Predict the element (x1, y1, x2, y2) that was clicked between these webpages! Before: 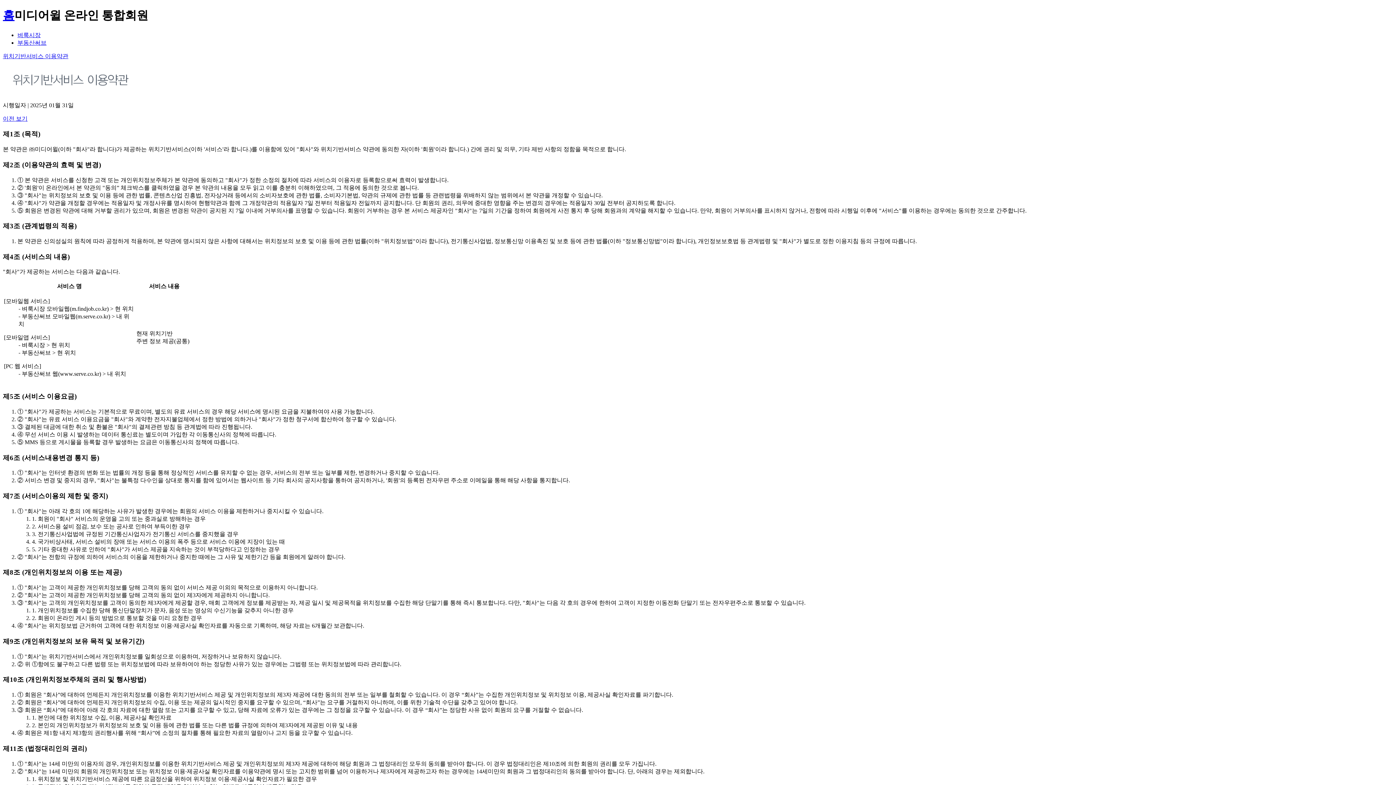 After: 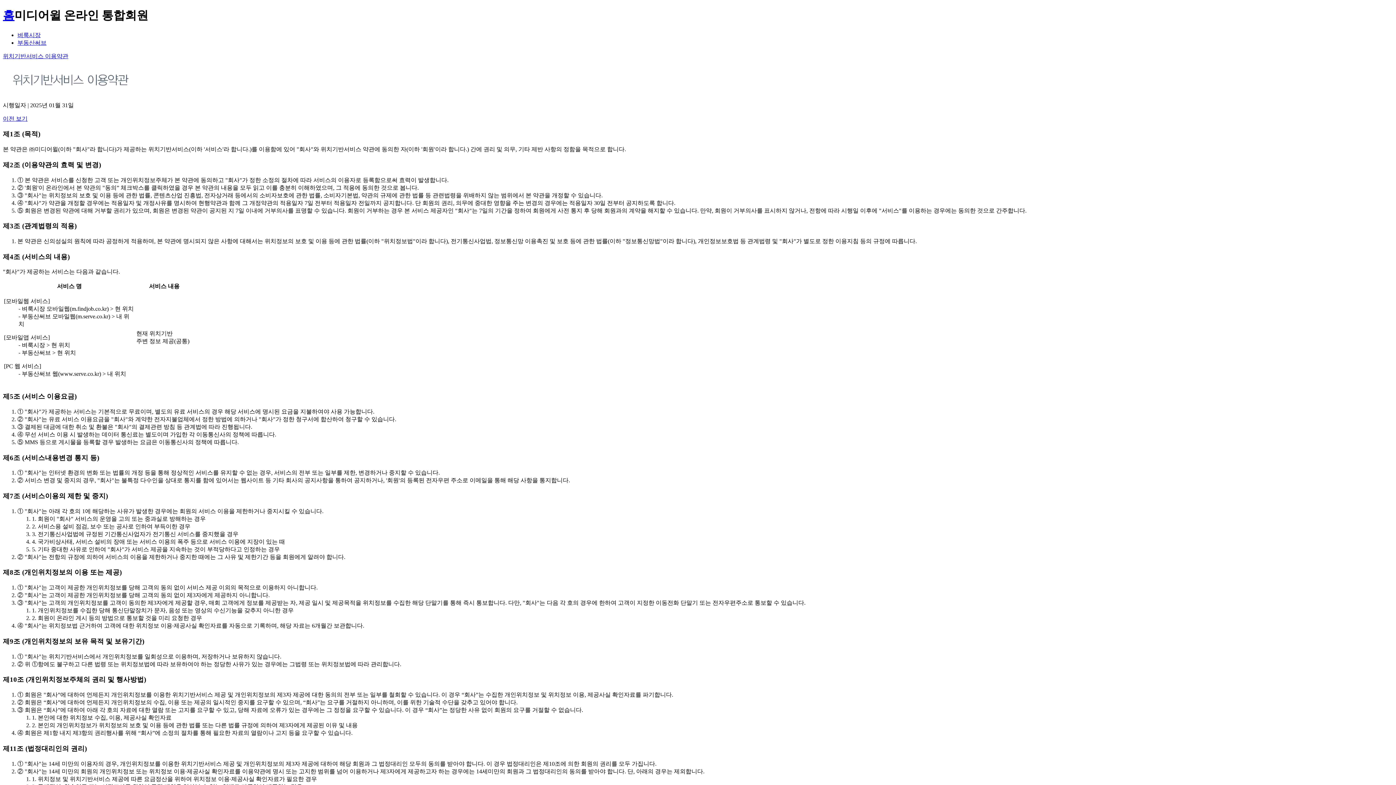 Action: bbox: (2, 53, 68, 59) label: 위치기반서비스 이용약관